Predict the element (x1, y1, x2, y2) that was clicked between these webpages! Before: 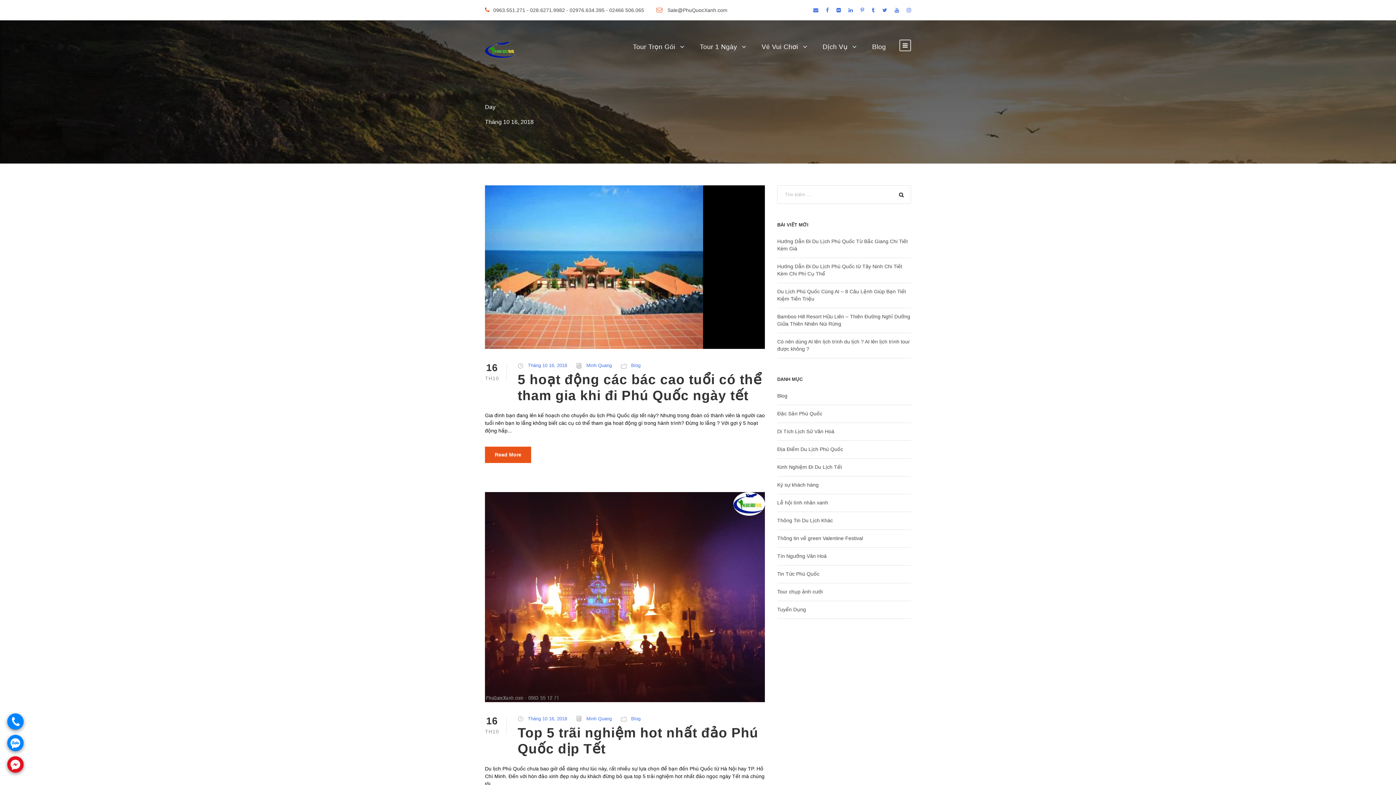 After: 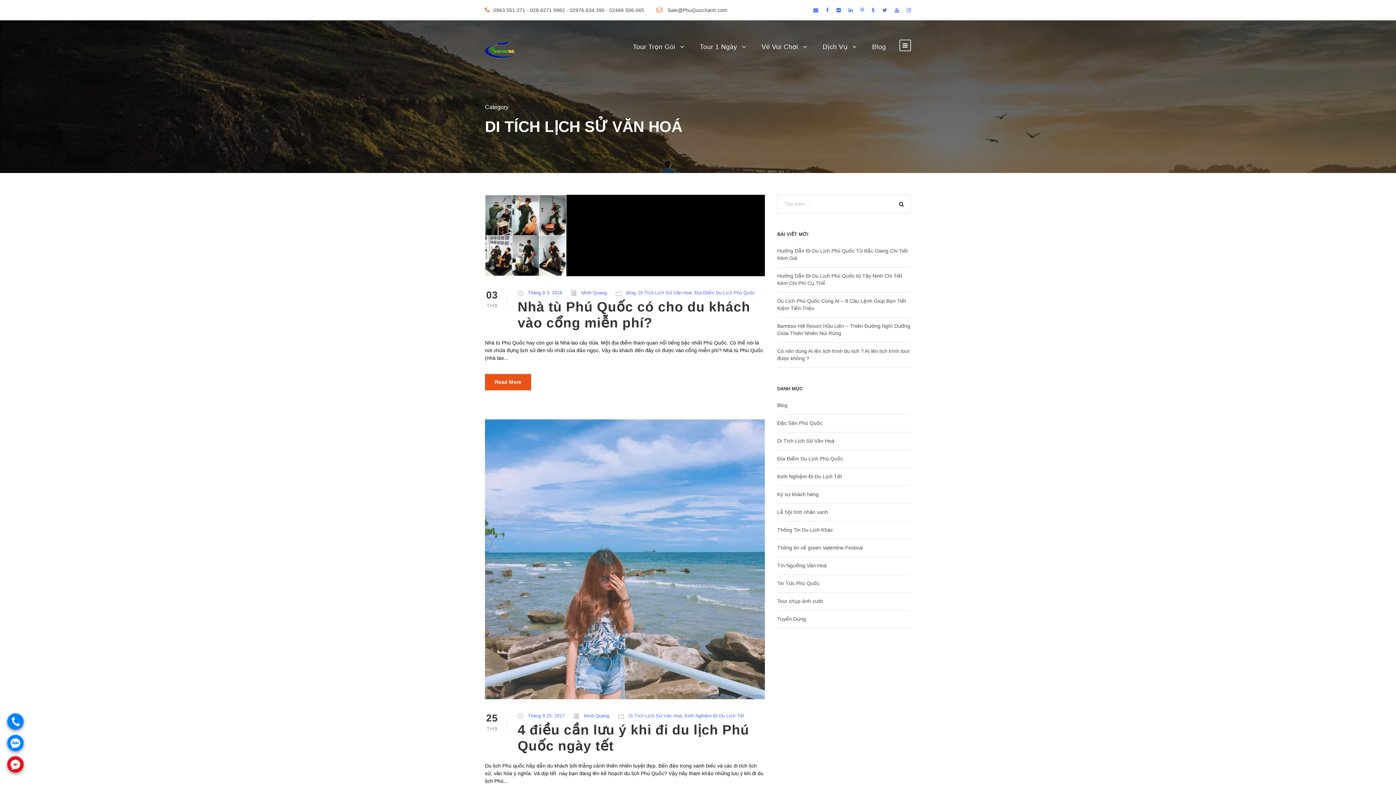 Action: label: Di Tích Lịch Sử Văn Hoá bbox: (777, 428, 834, 434)